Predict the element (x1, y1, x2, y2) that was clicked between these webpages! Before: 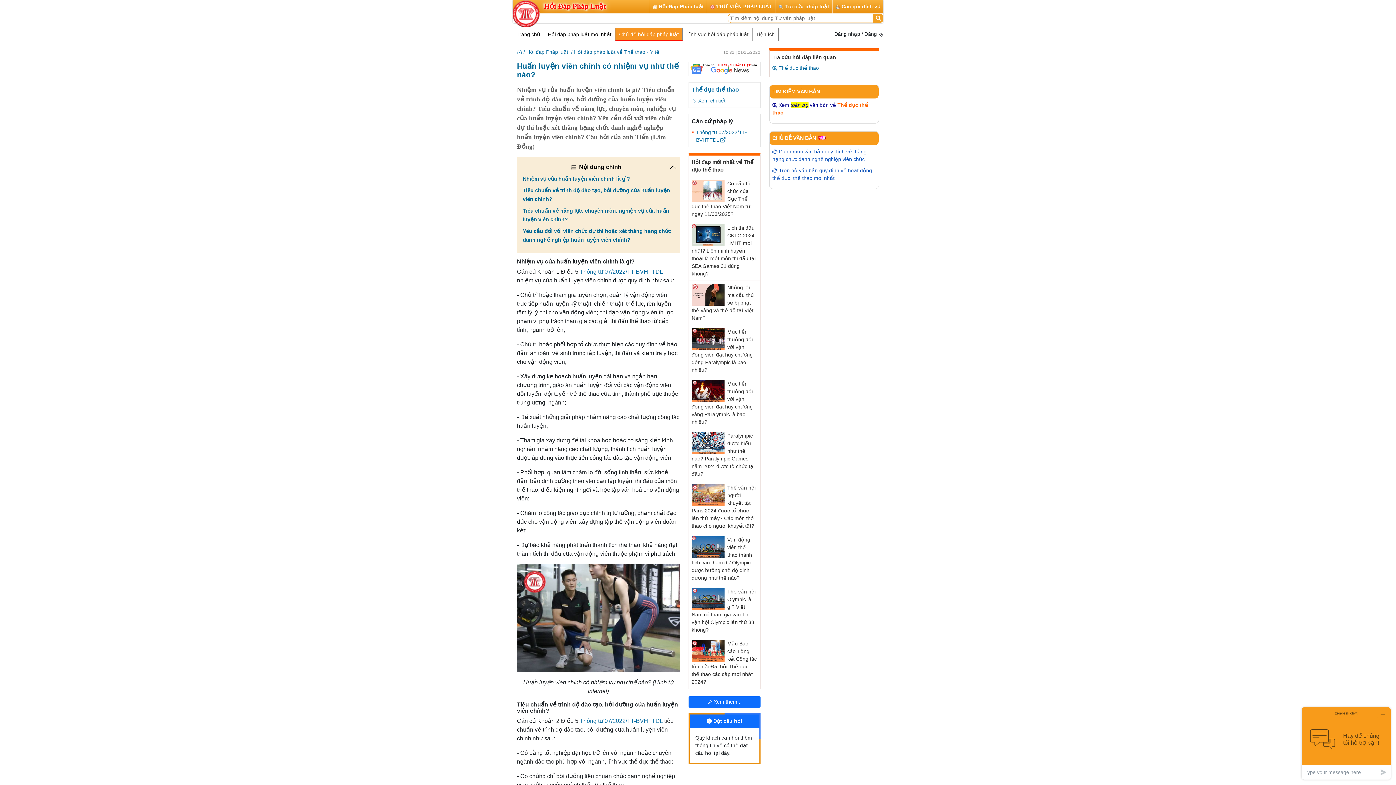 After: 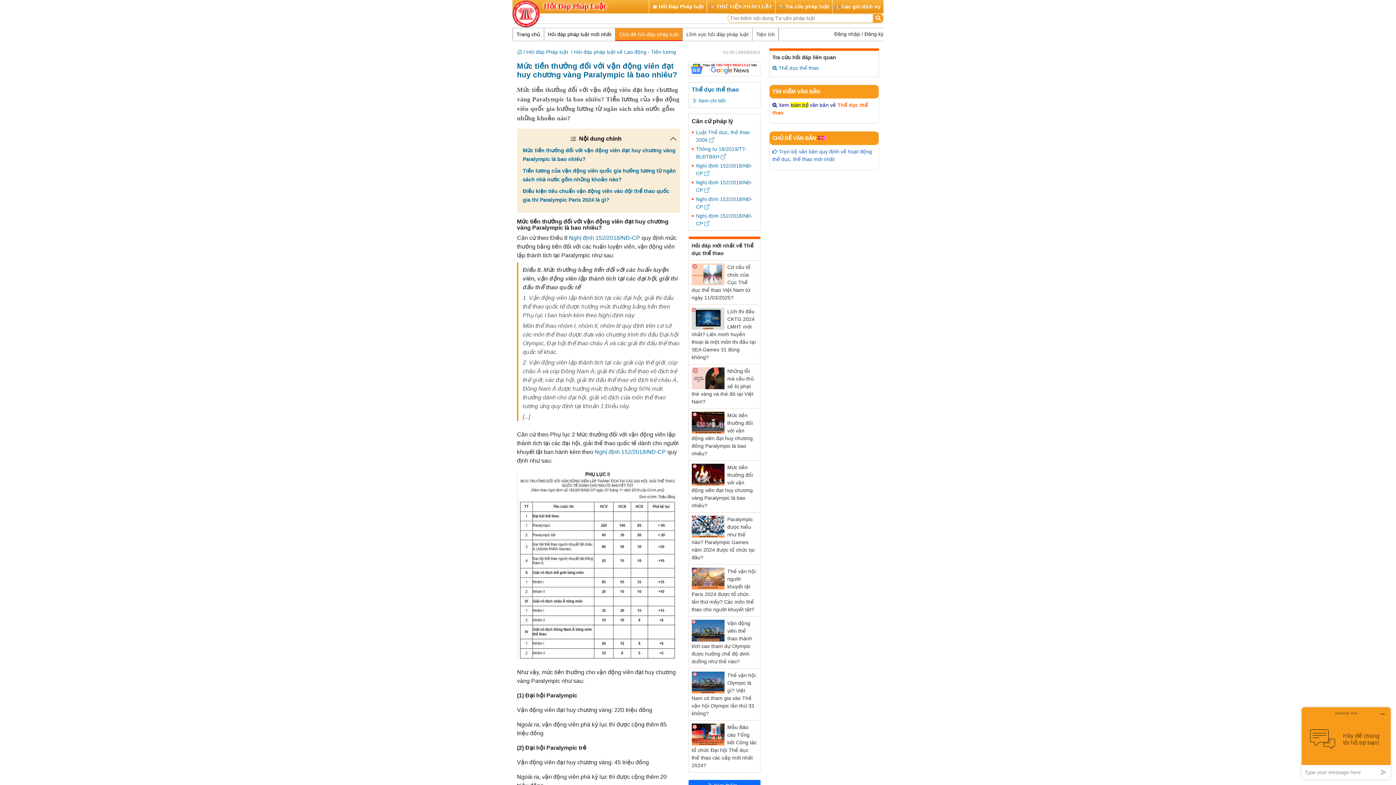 Action: label: Mức tiền thưởng đối với vận động viên đạt huy chương vàng Paralympic là bao nhiêu? bbox: (688, 377, 760, 429)